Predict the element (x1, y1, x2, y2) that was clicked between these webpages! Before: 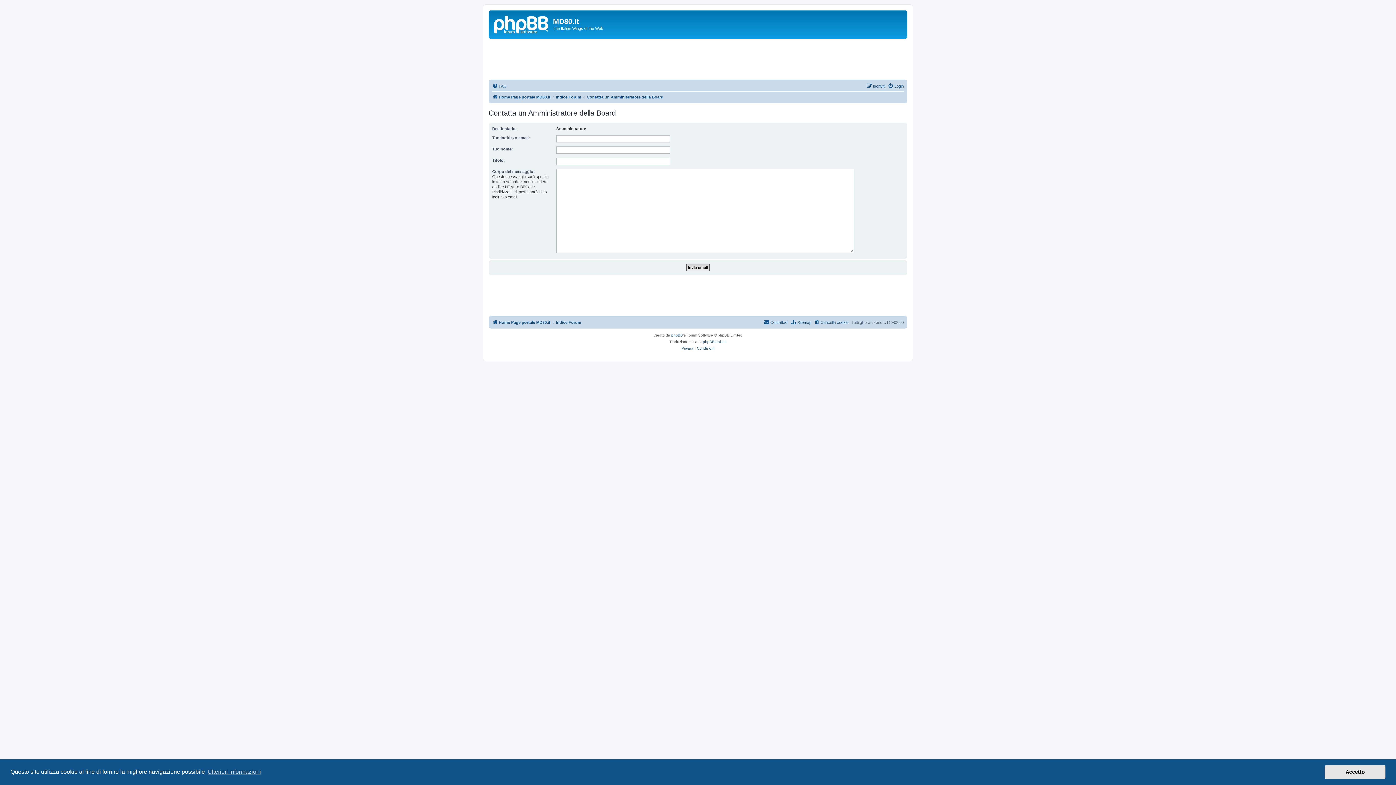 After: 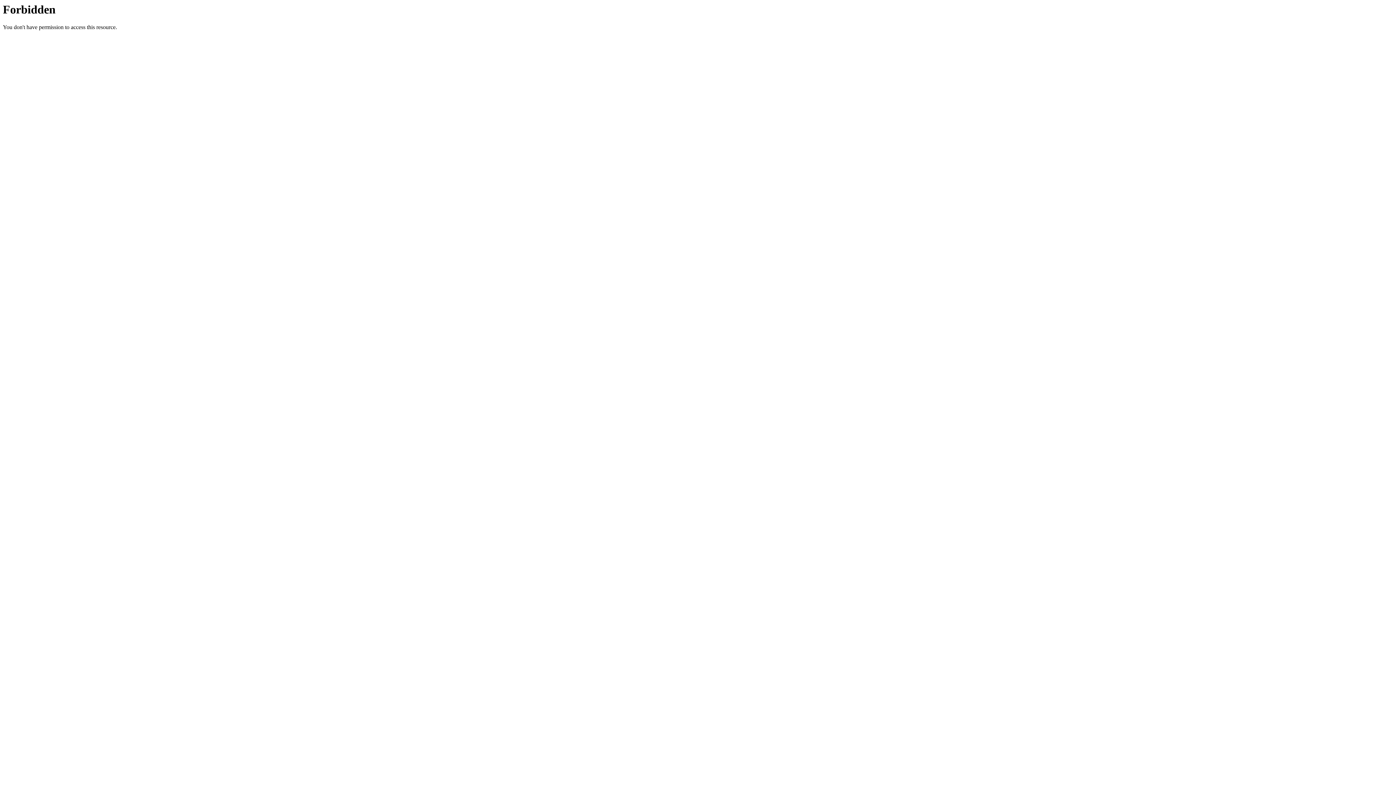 Action: label: phpBB-Italia.it bbox: (703, 338, 726, 345)